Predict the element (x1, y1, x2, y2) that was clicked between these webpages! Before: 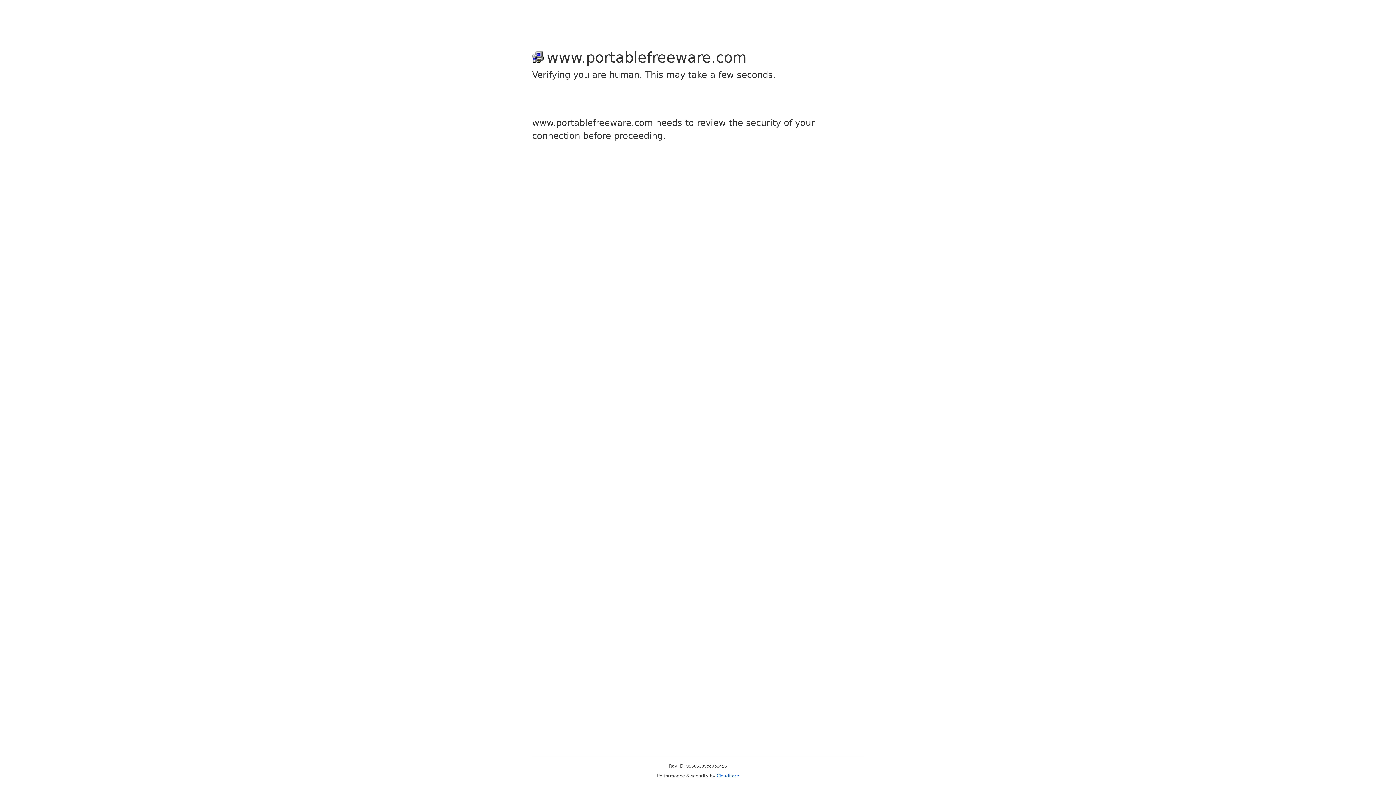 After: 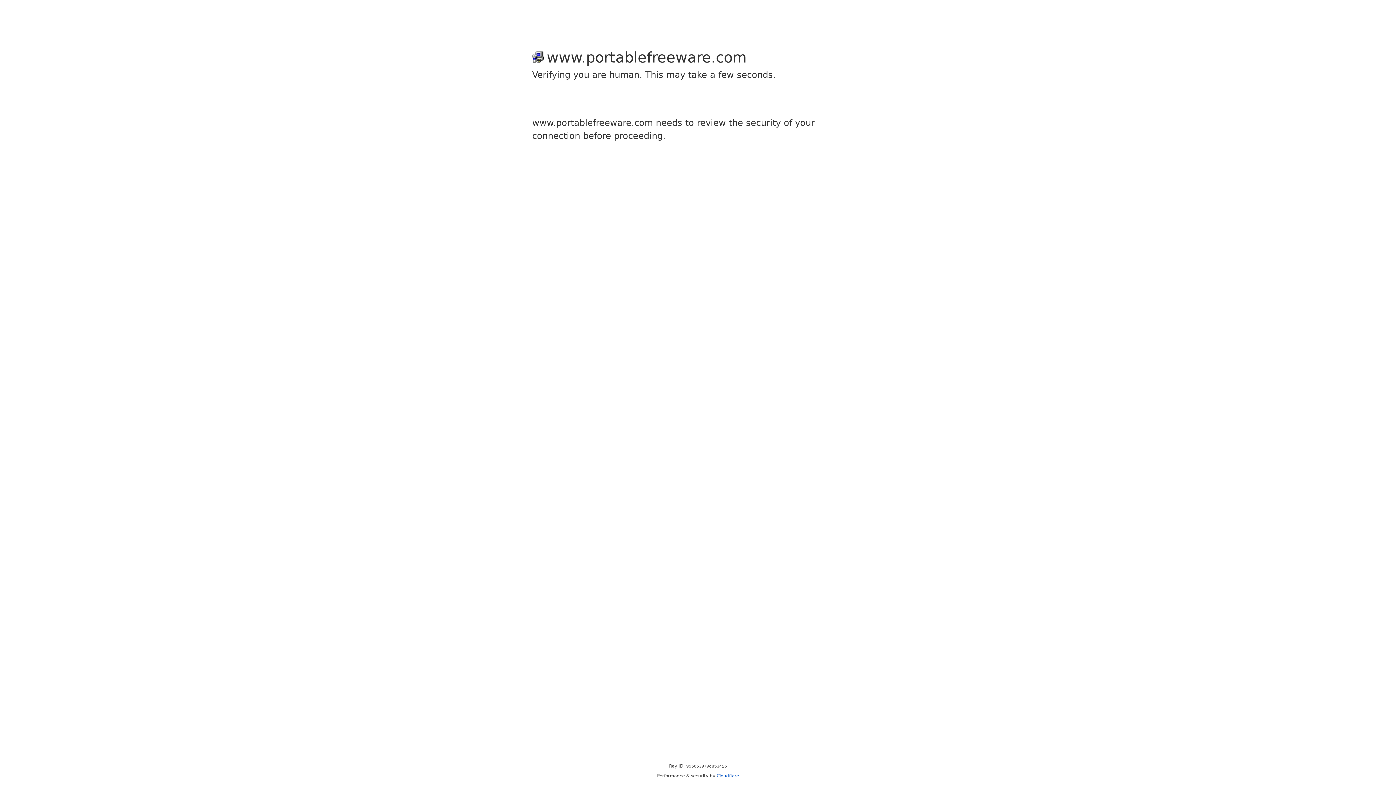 Action: label: Cloudflare bbox: (716, 773, 739, 778)